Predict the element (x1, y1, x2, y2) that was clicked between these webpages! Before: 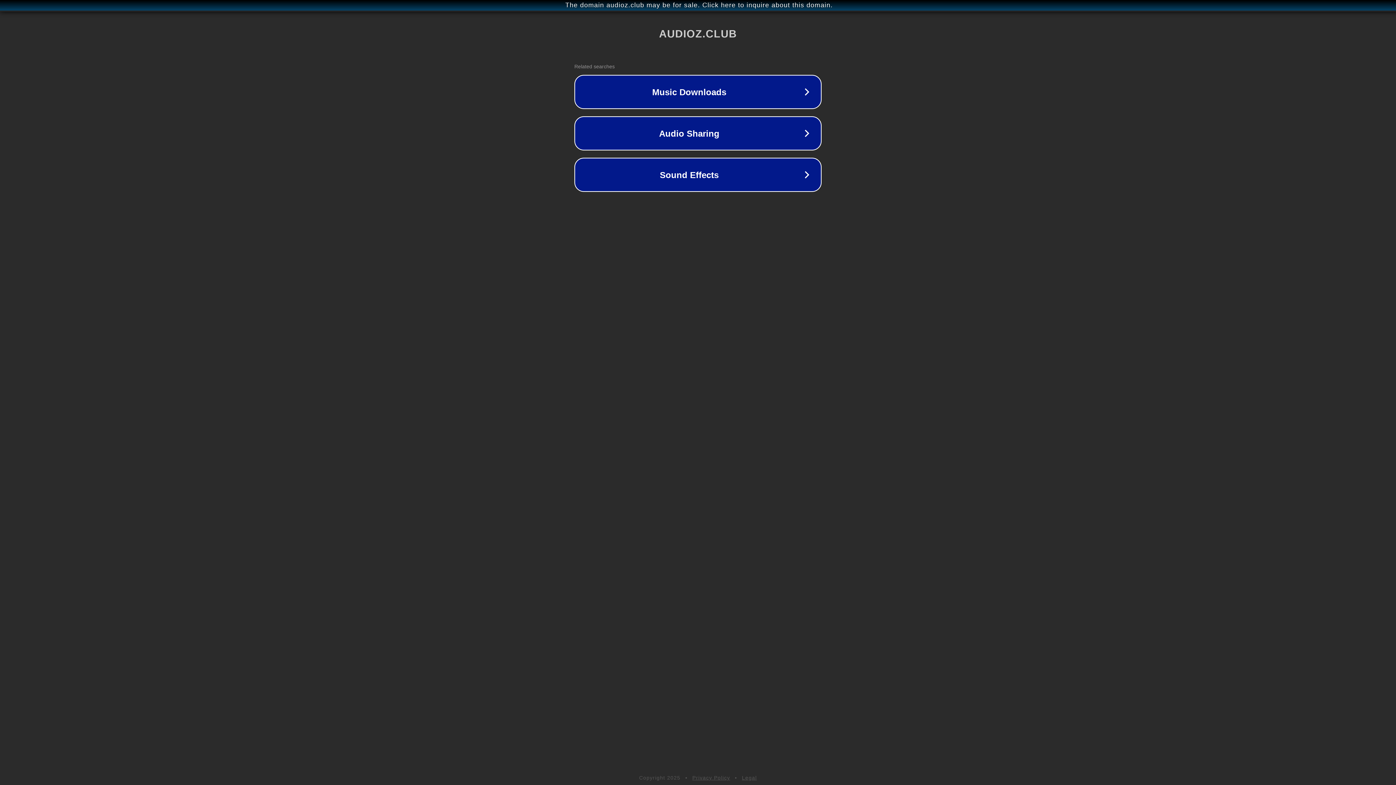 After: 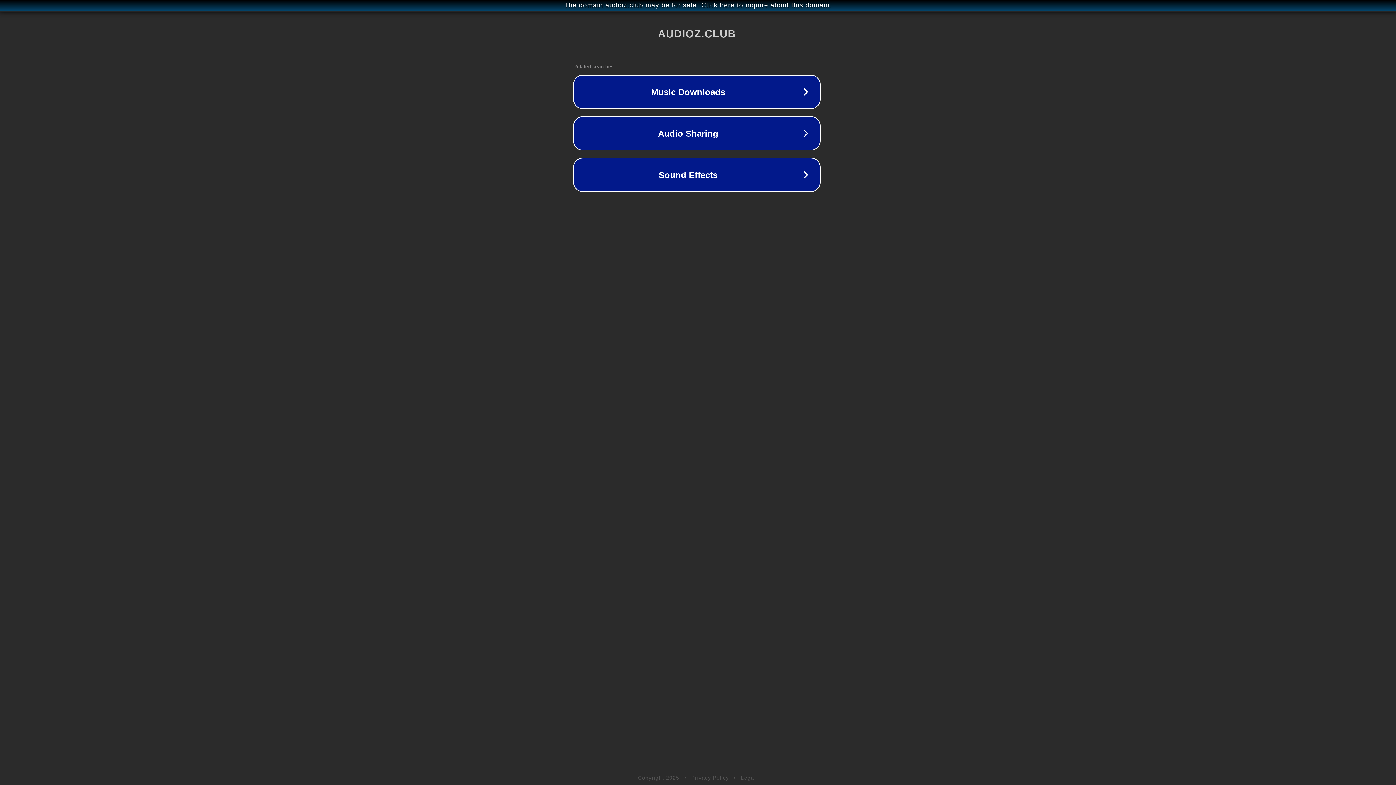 Action: label: The domain audioz.club may be for sale. Click here to inquire about this domain. bbox: (1, 1, 1397, 9)